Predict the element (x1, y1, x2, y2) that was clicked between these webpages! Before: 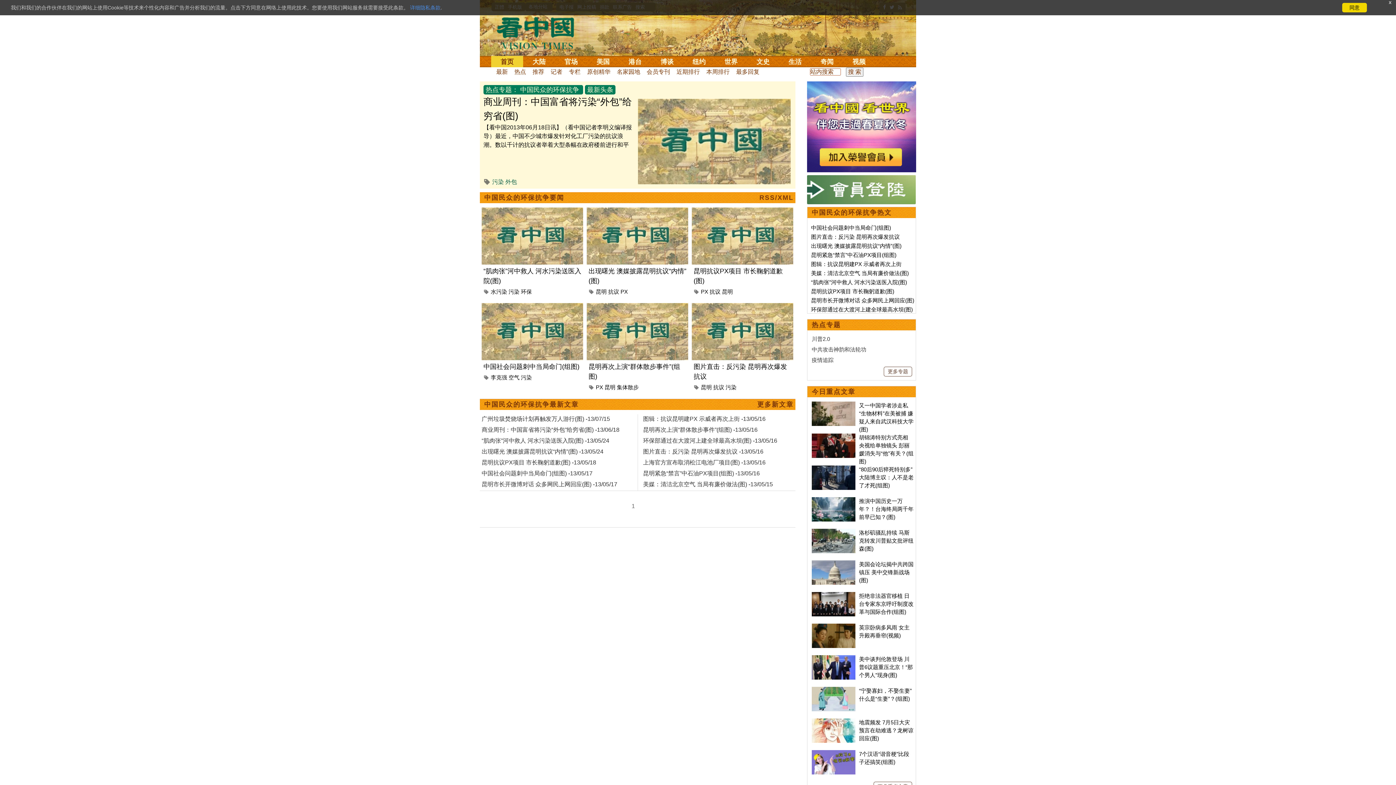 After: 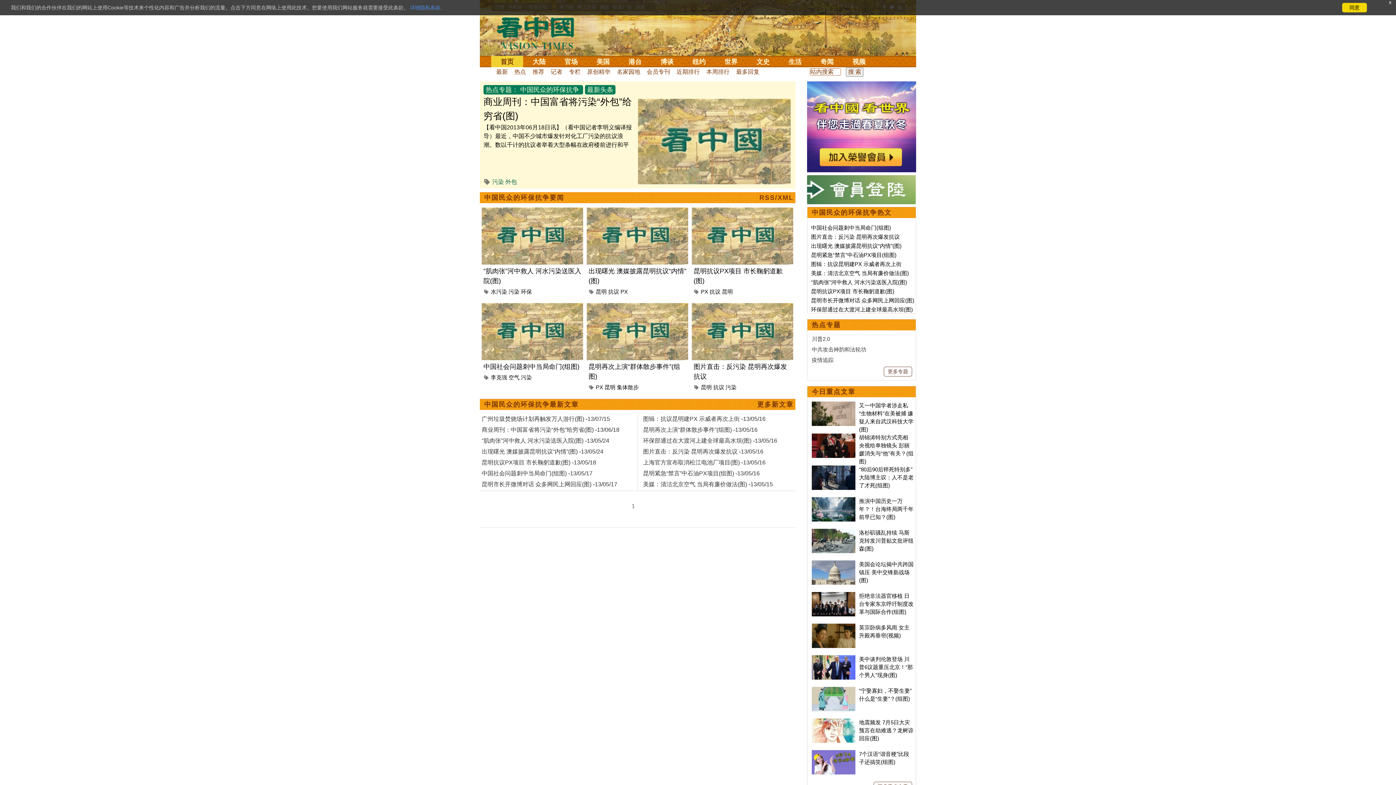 Action: label: 详细隐私条款 bbox: (410, 4, 440, 10)